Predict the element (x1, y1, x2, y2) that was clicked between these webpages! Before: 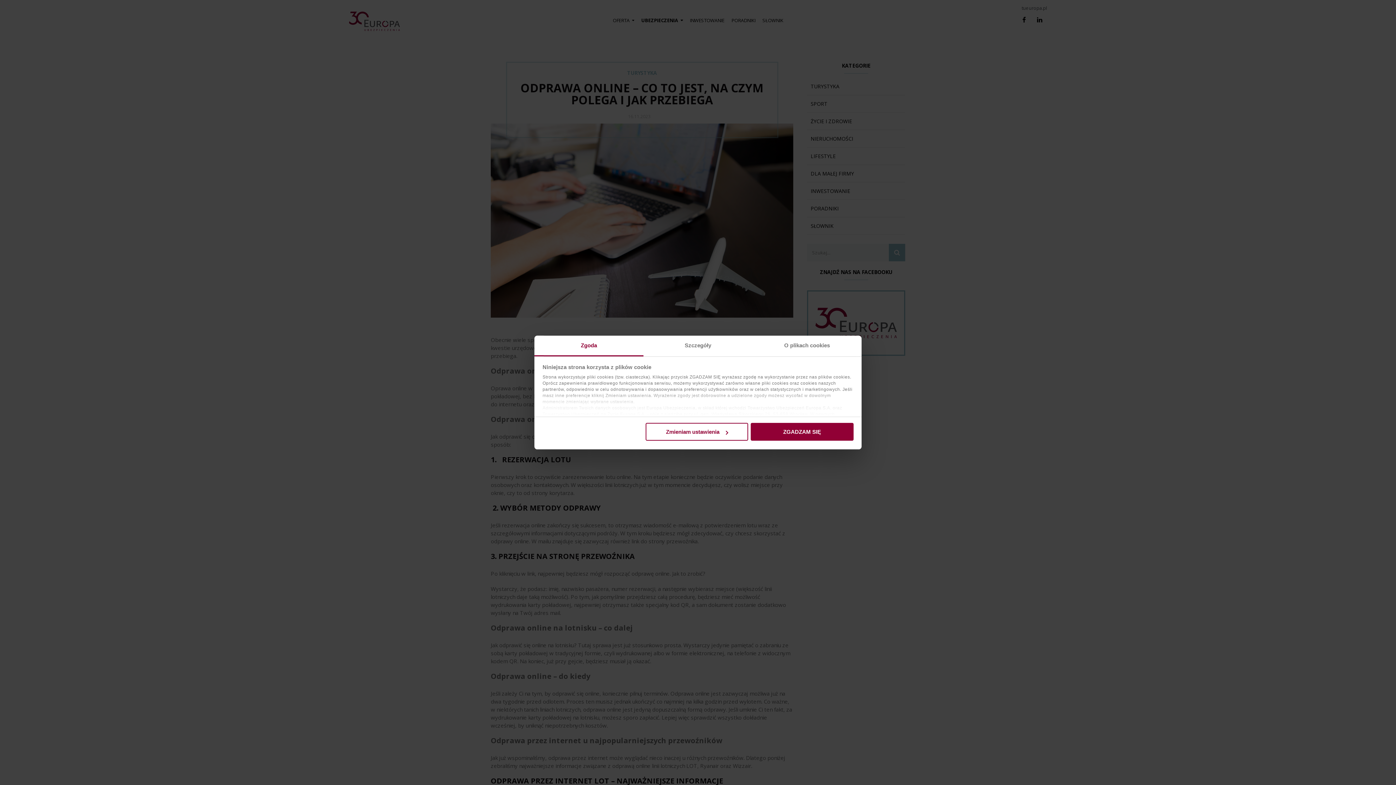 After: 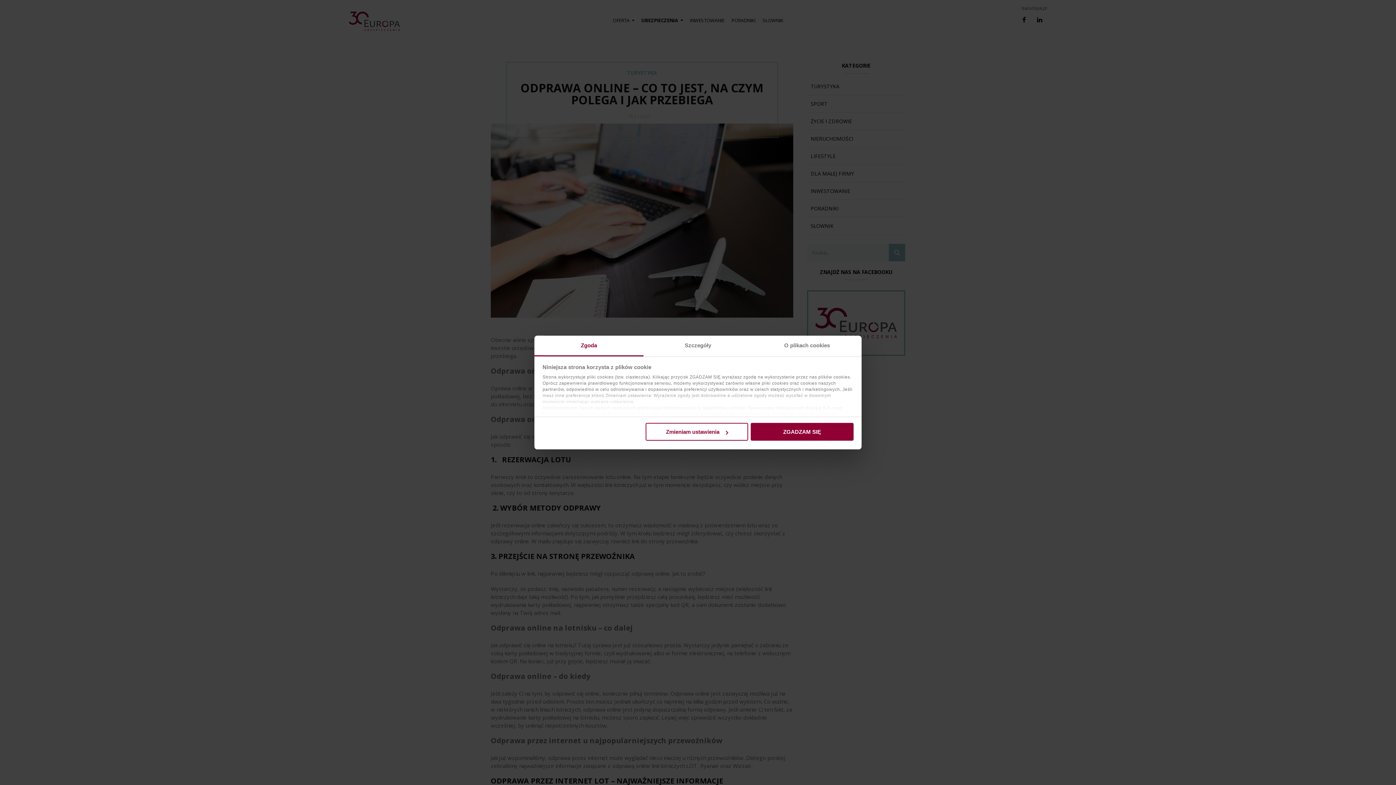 Action: bbox: (534, 335, 643, 356) label: Zgoda